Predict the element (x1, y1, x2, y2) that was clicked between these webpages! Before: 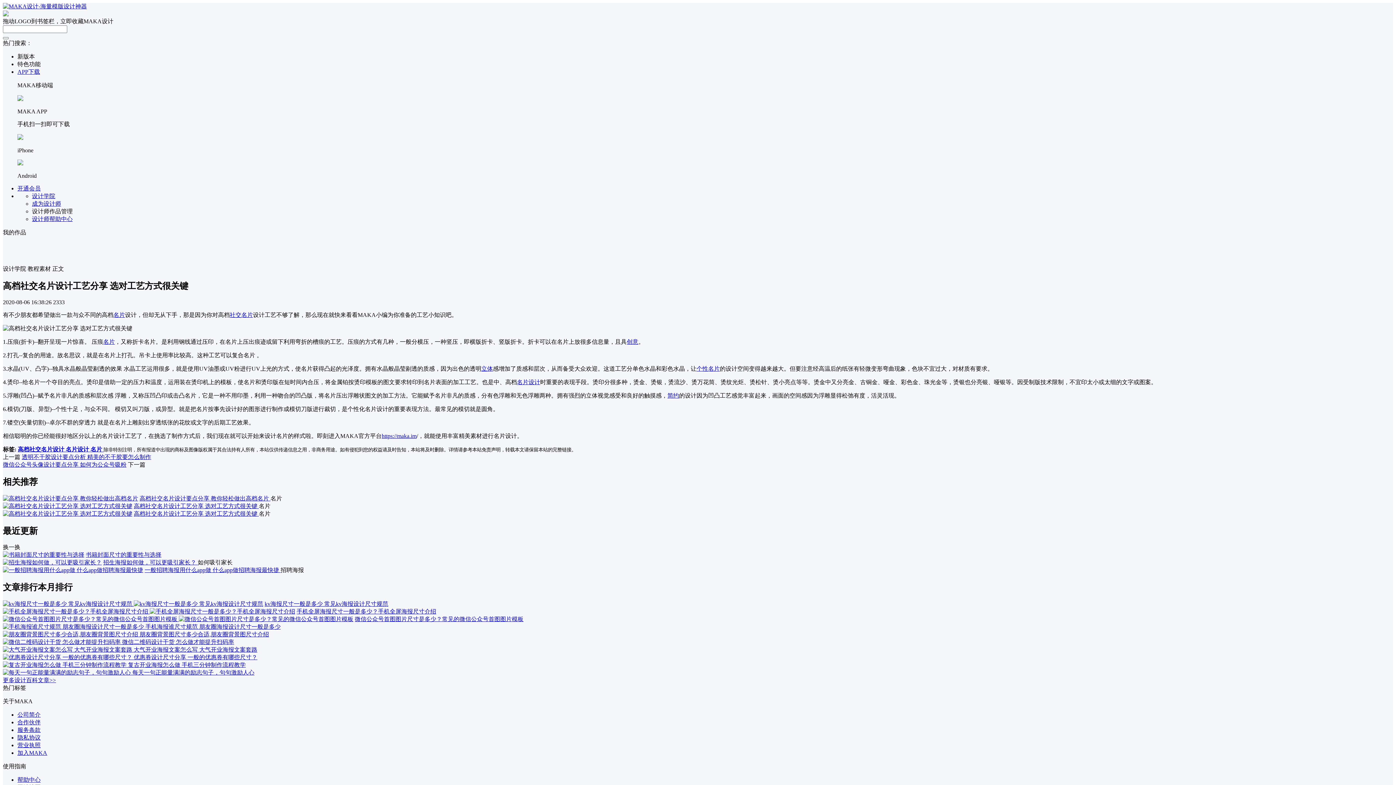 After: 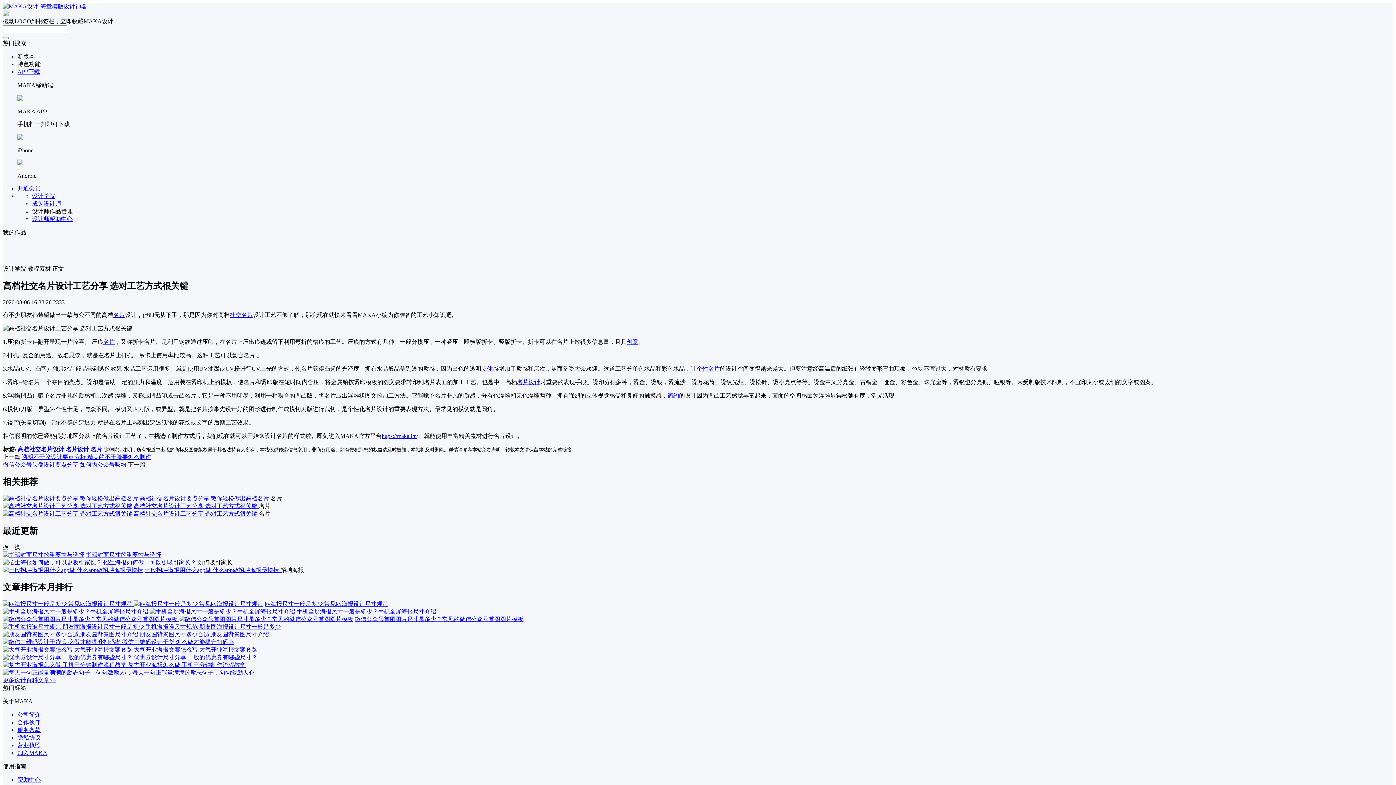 Action: label: 正文 bbox: (52, 265, 64, 272)